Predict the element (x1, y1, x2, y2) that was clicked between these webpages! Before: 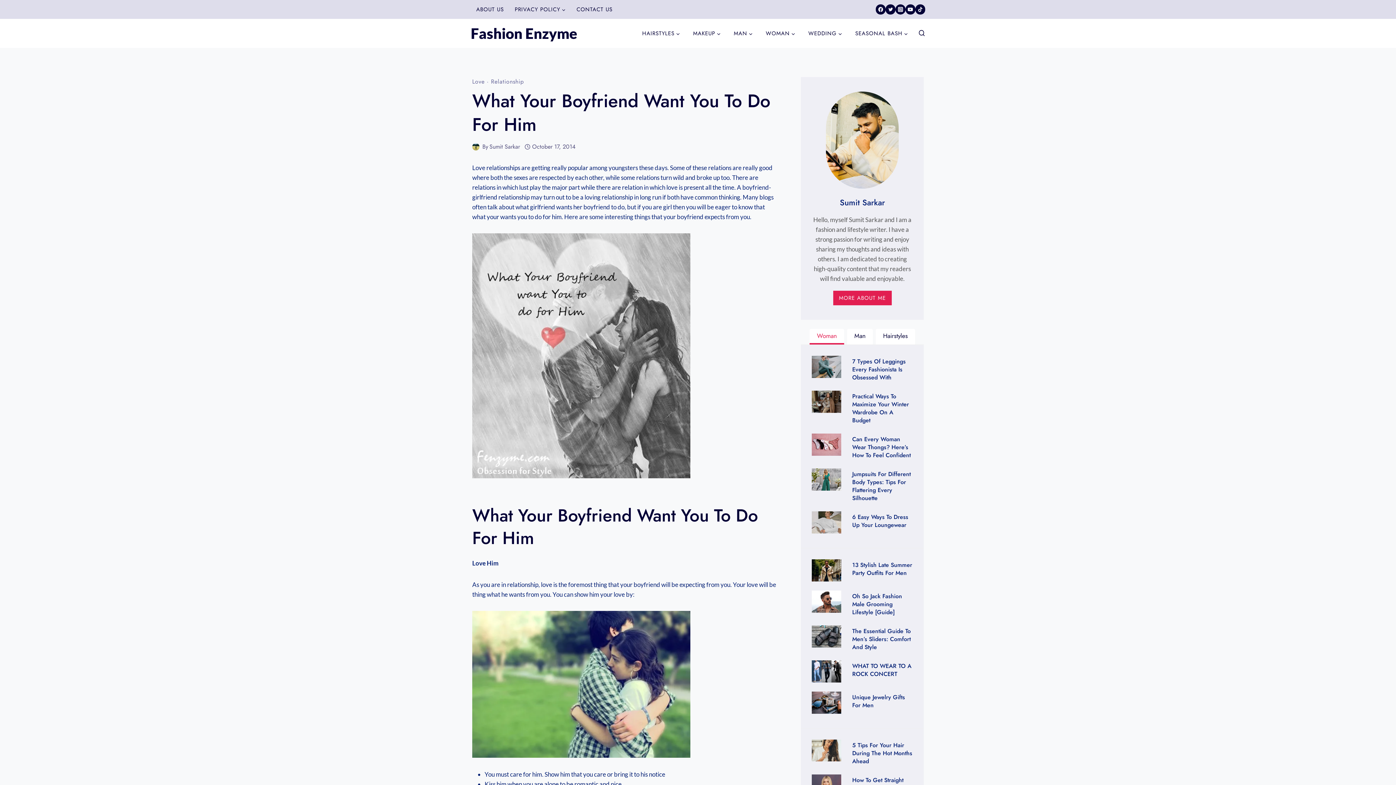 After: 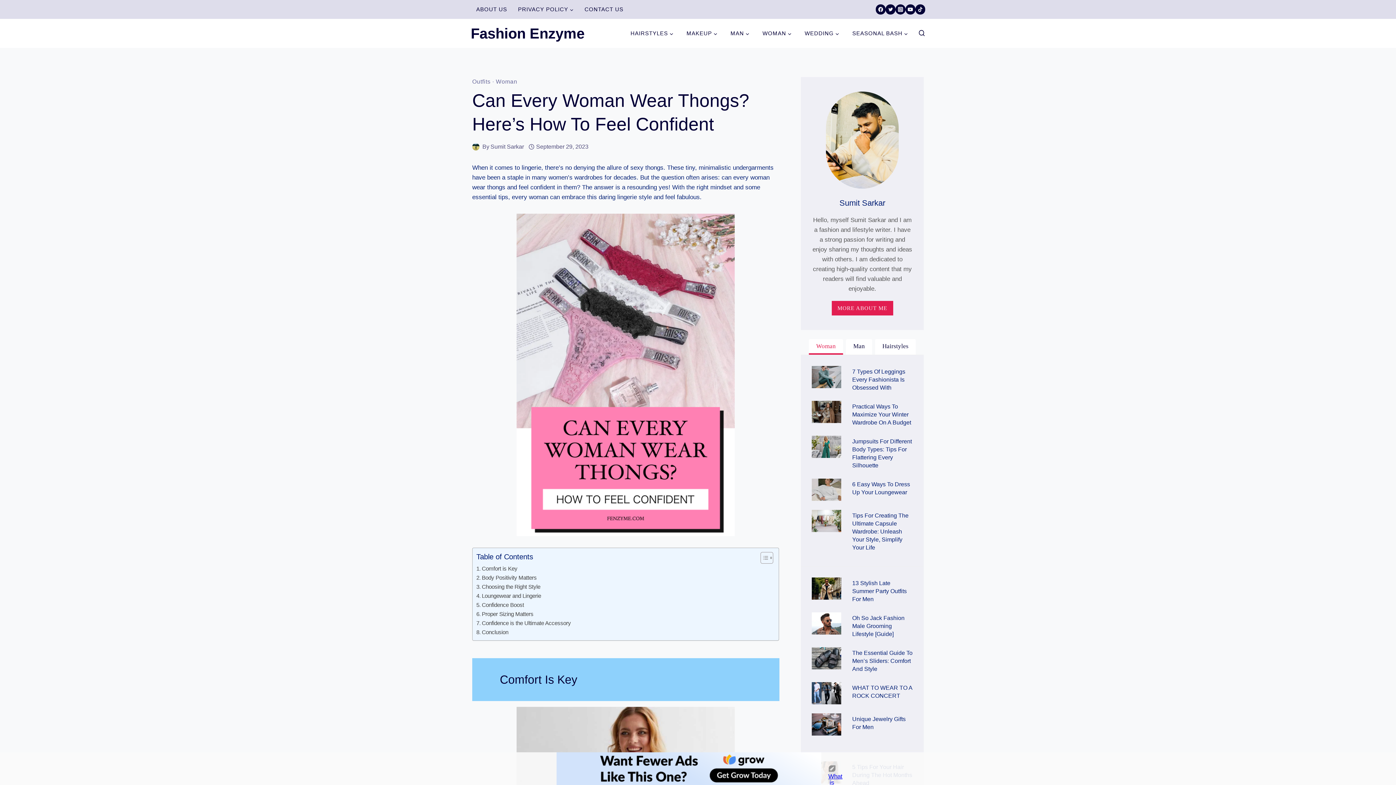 Action: bbox: (852, 435, 913, 459) label: Can Every Woman Wear Thongs? Here’s How To Feel Confident